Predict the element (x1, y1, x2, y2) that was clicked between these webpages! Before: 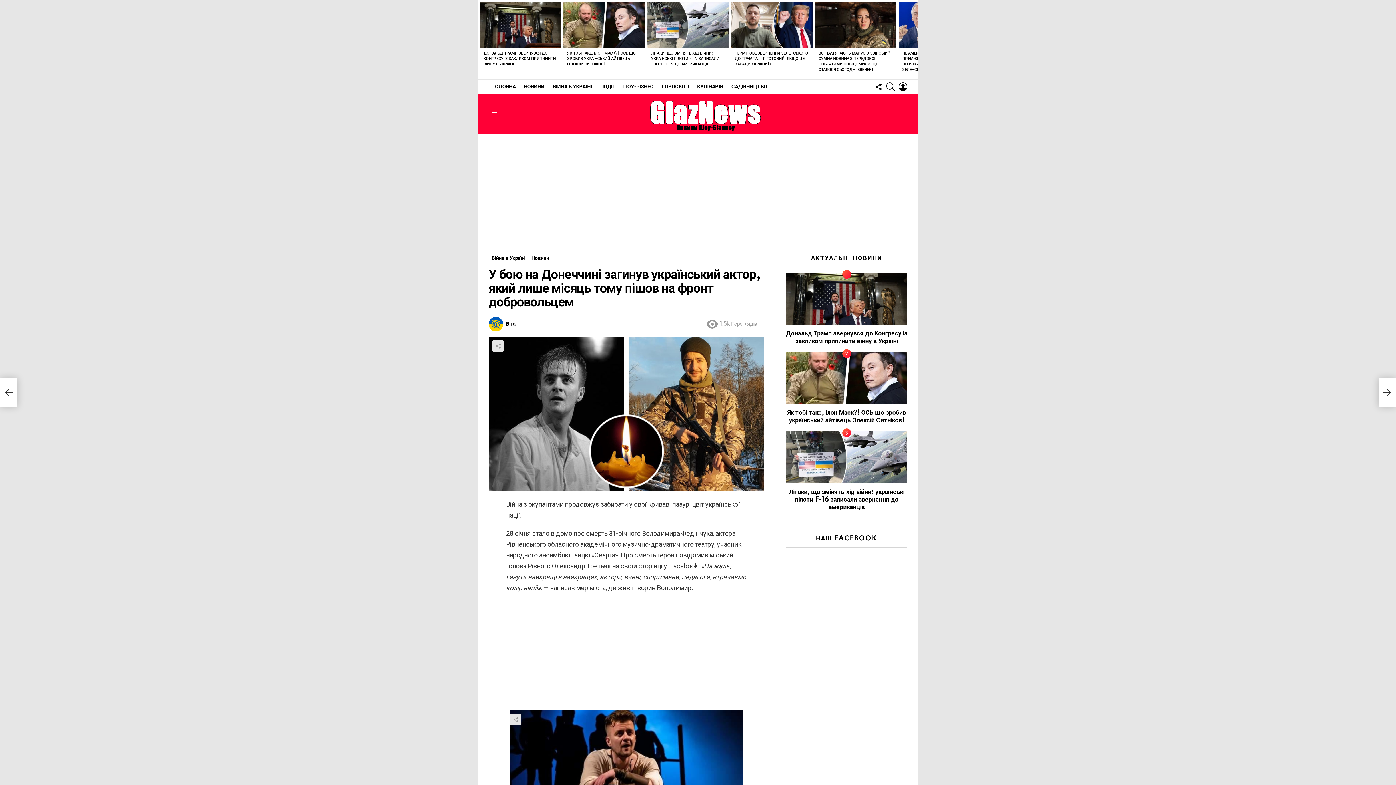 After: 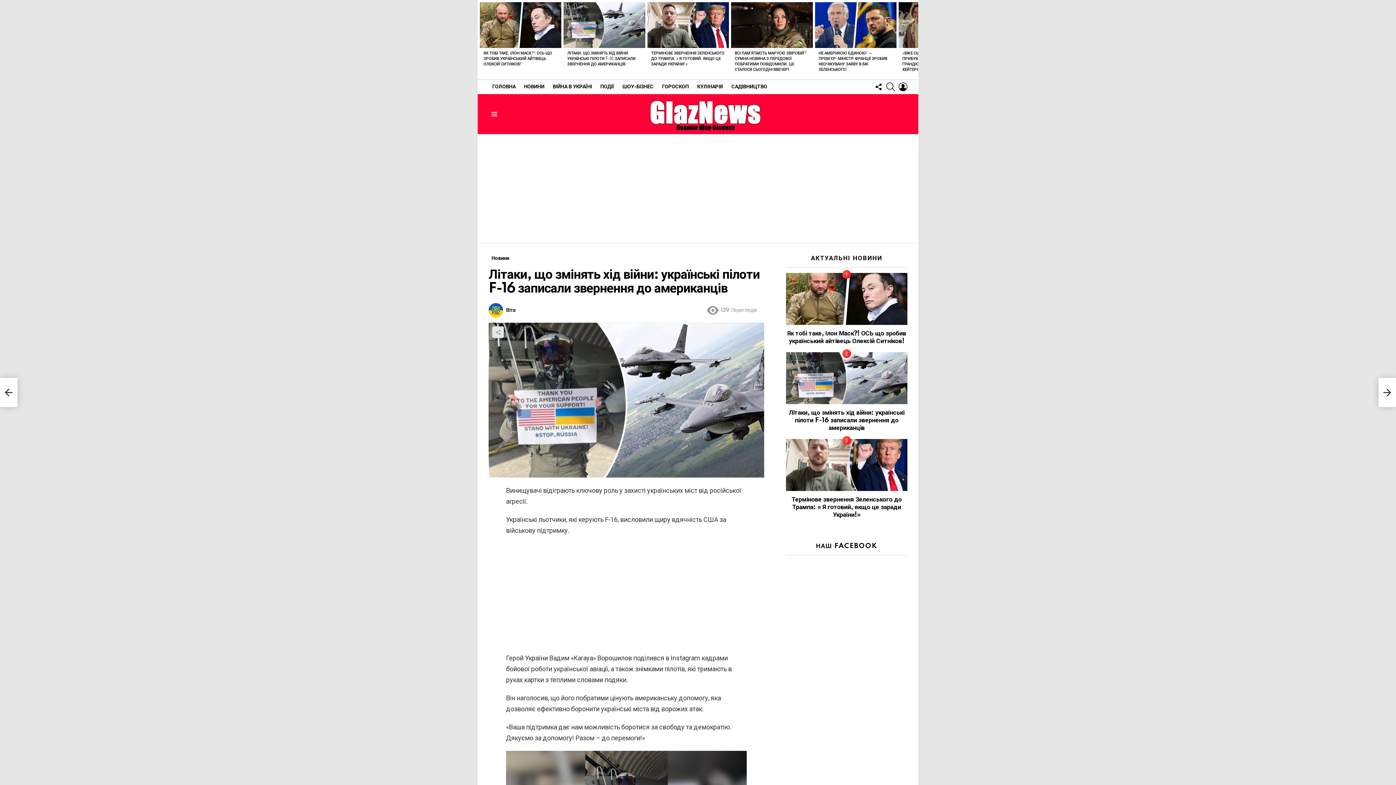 Action: bbox: (786, 431, 907, 483)